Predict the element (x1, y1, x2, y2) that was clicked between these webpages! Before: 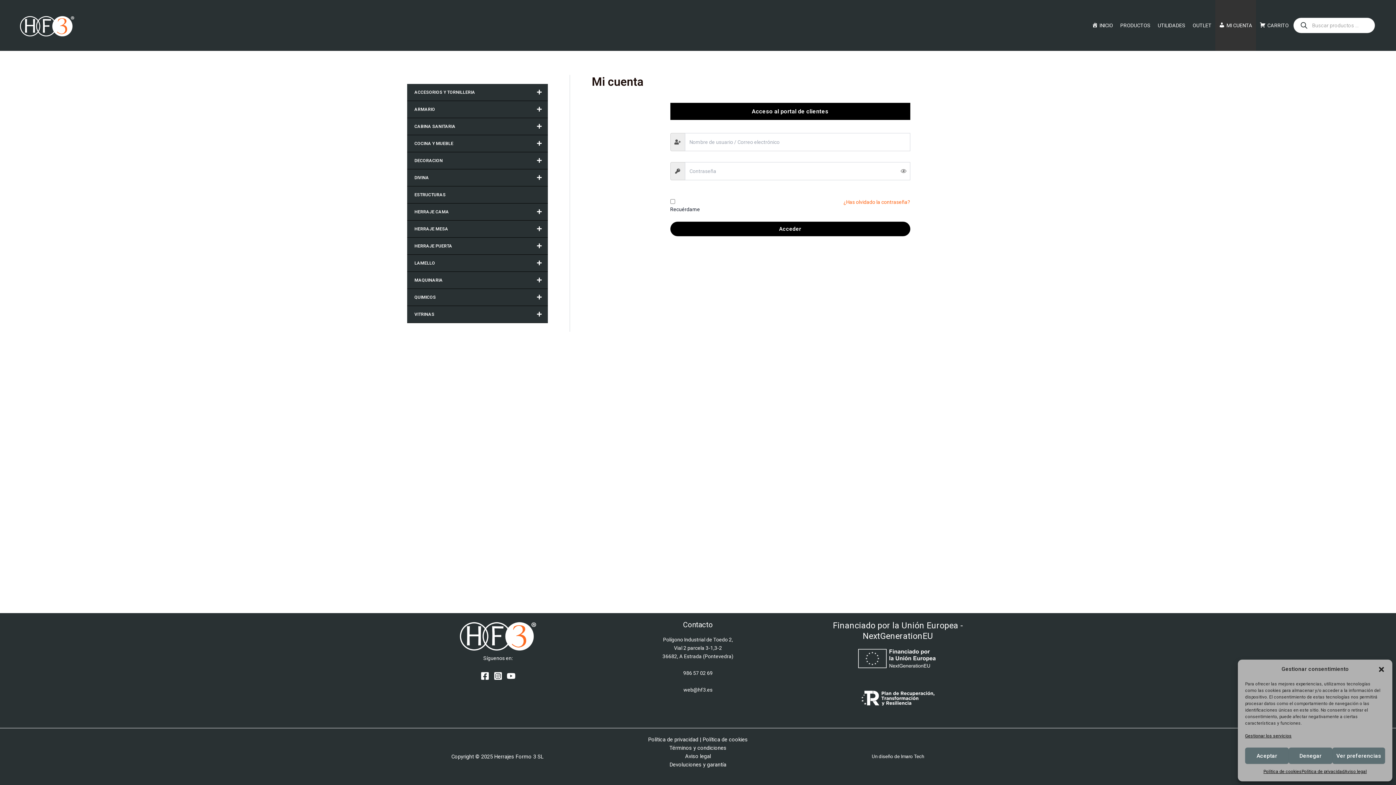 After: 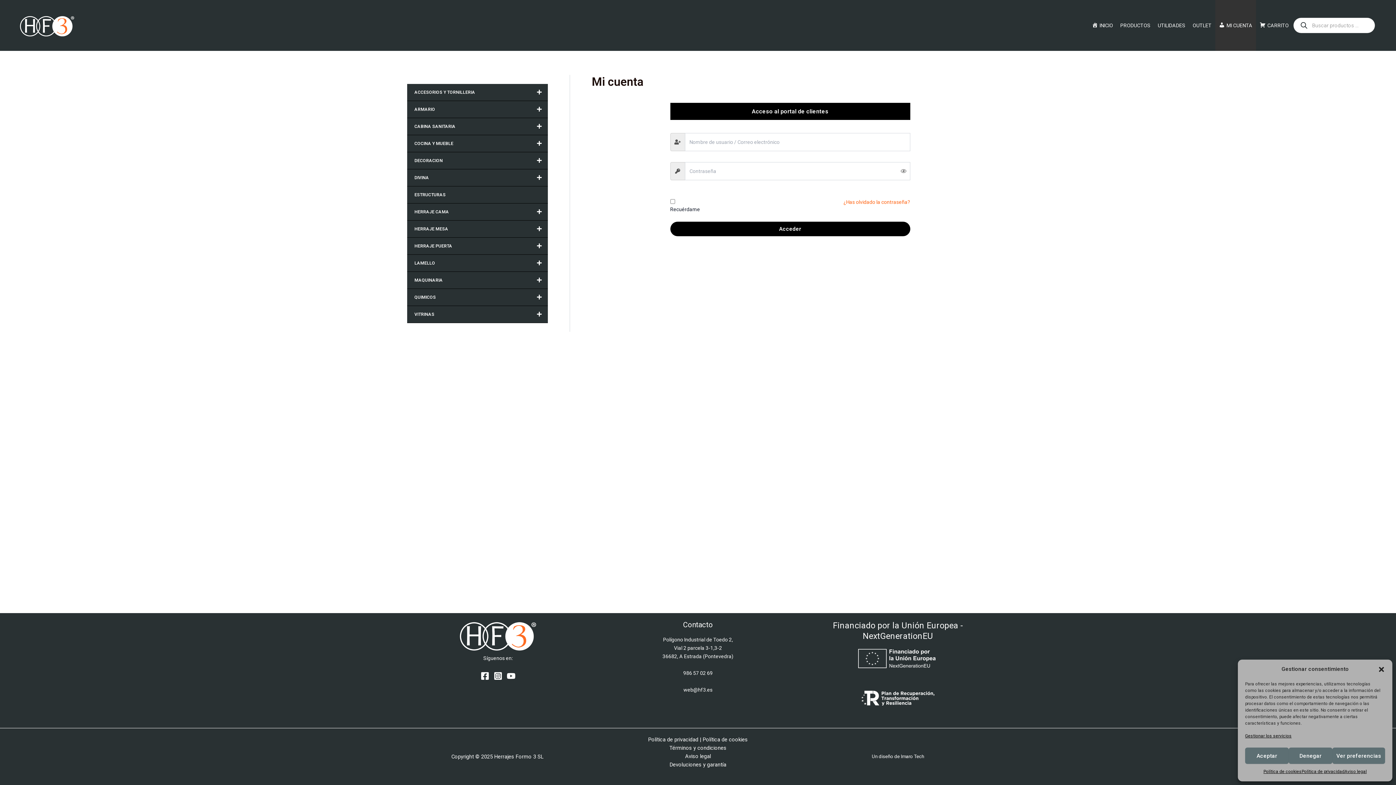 Action: label: OUTLET bbox: (1189, 0, 1215, 50)